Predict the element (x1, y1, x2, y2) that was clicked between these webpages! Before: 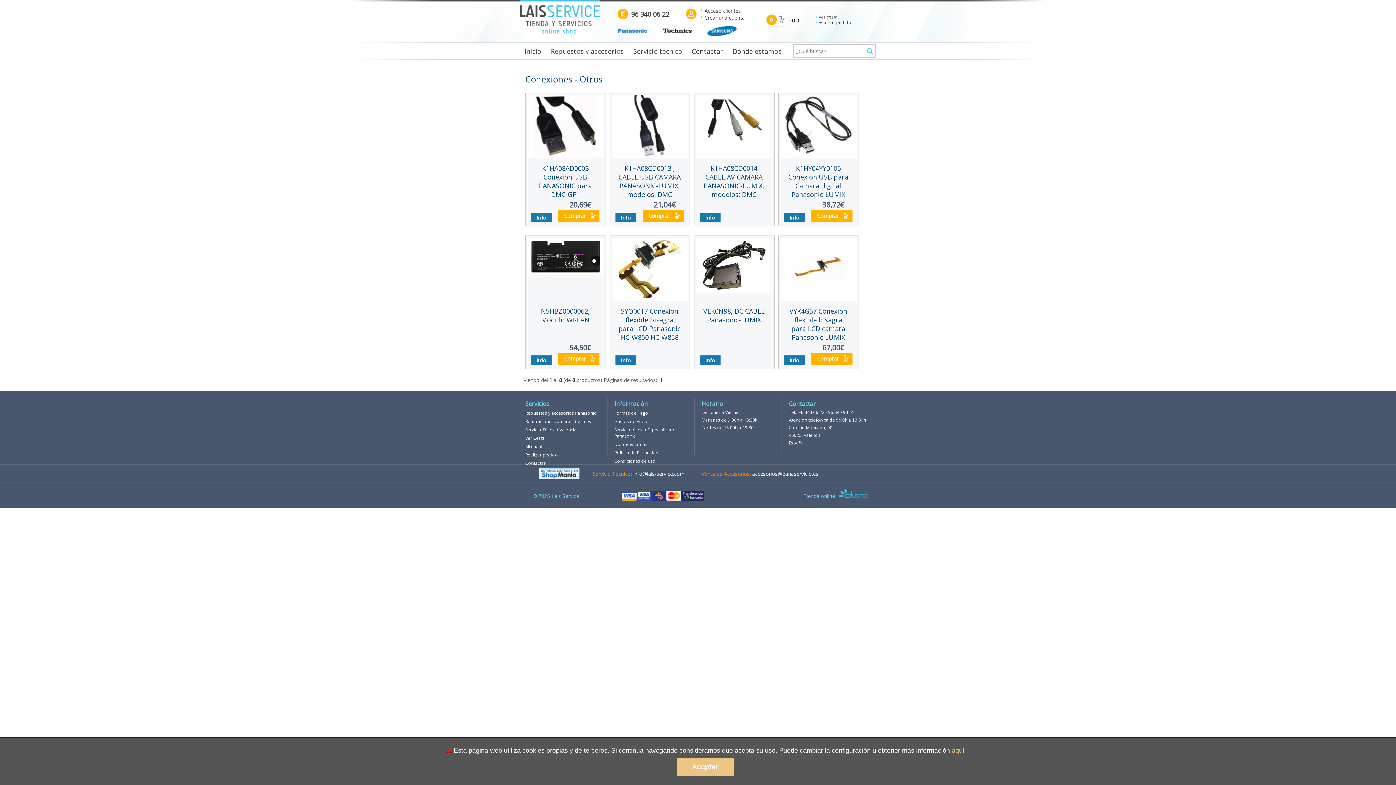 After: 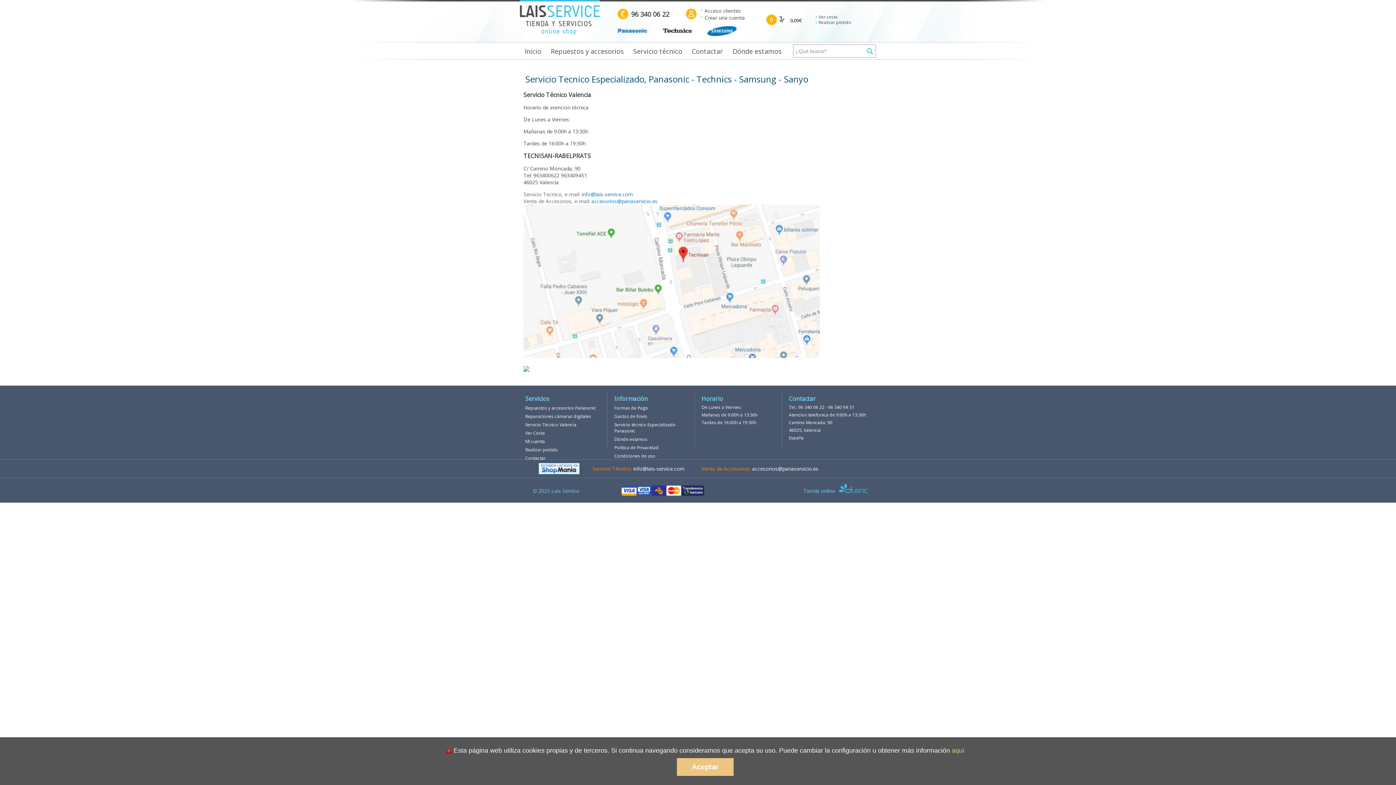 Action: label: Dónde estamos bbox: (614, 441, 647, 447)